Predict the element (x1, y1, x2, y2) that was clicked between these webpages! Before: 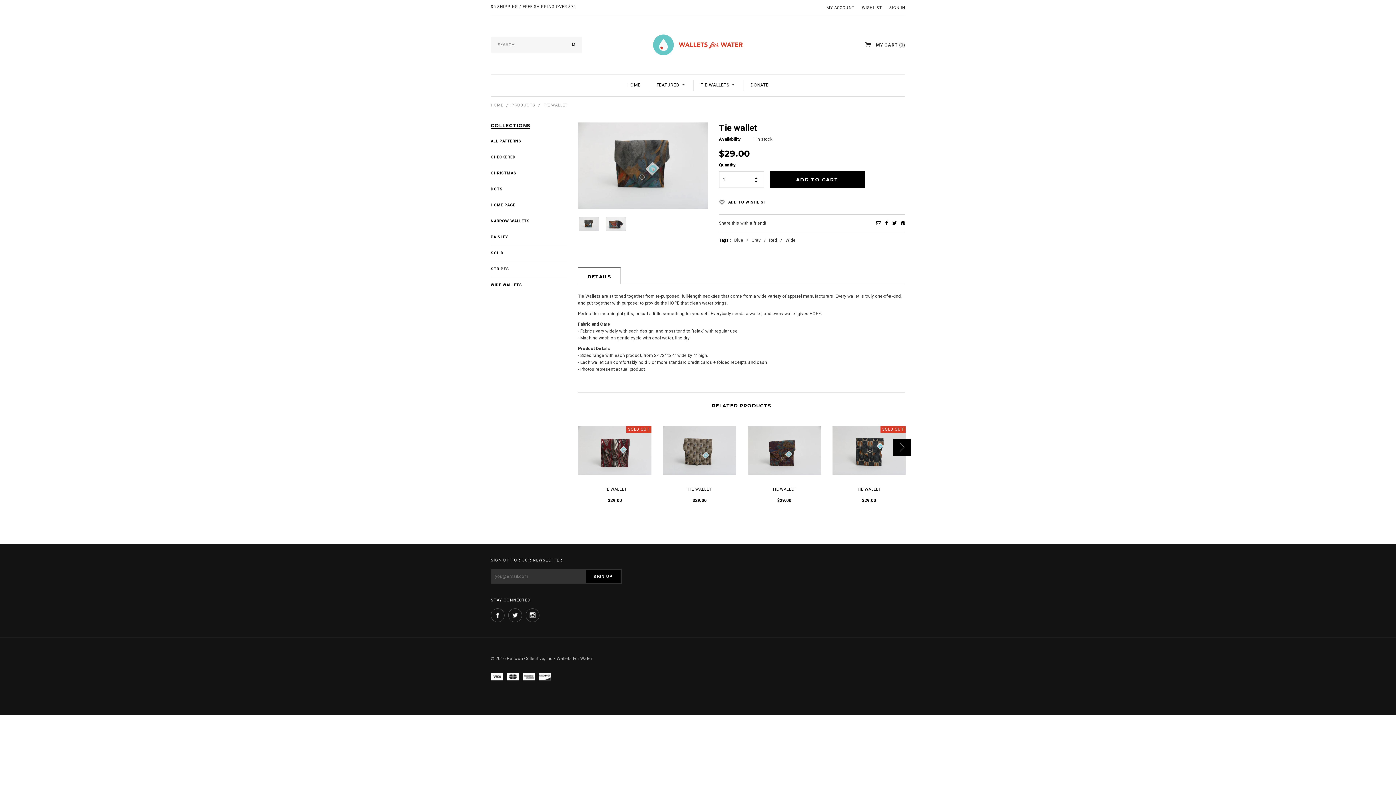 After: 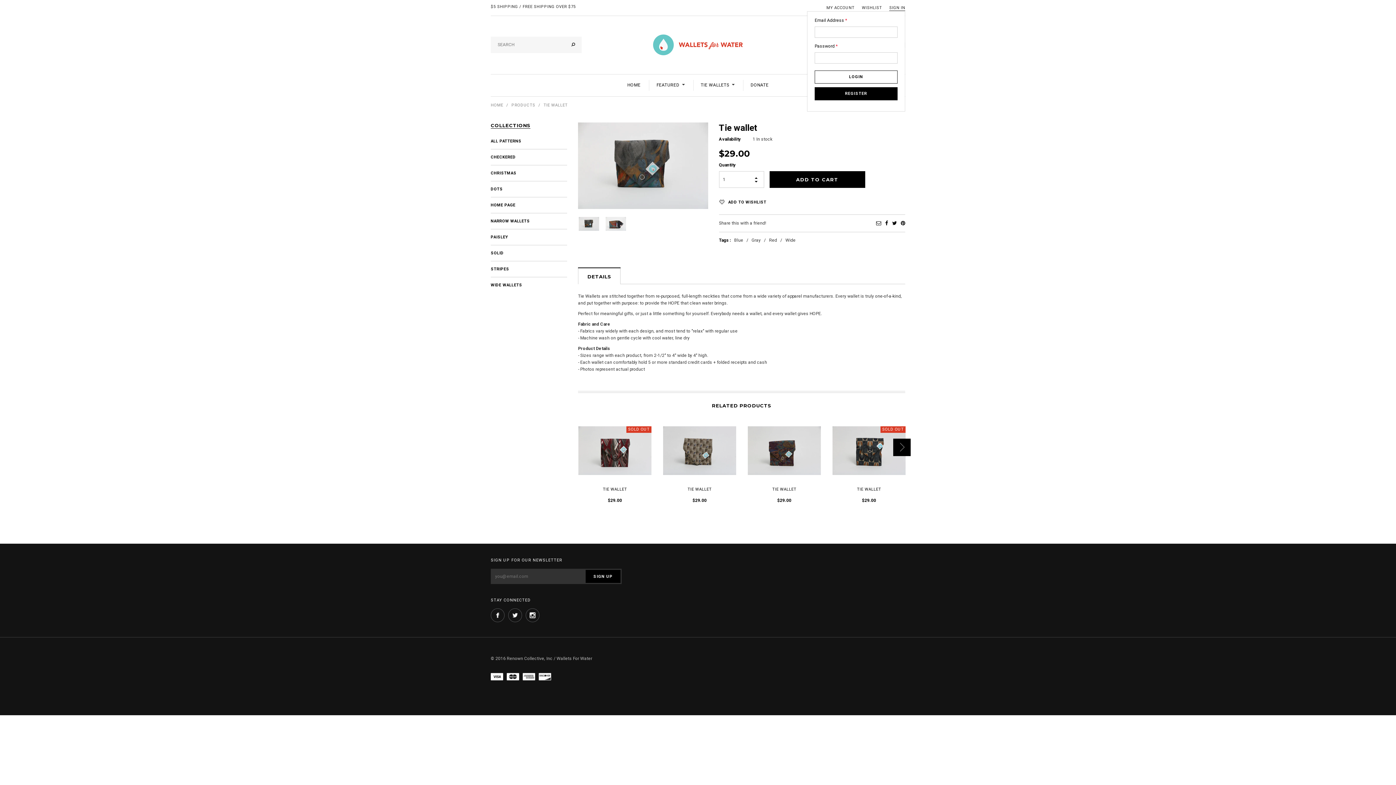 Action: bbox: (889, 5, 905, 10) label: SIGN IN